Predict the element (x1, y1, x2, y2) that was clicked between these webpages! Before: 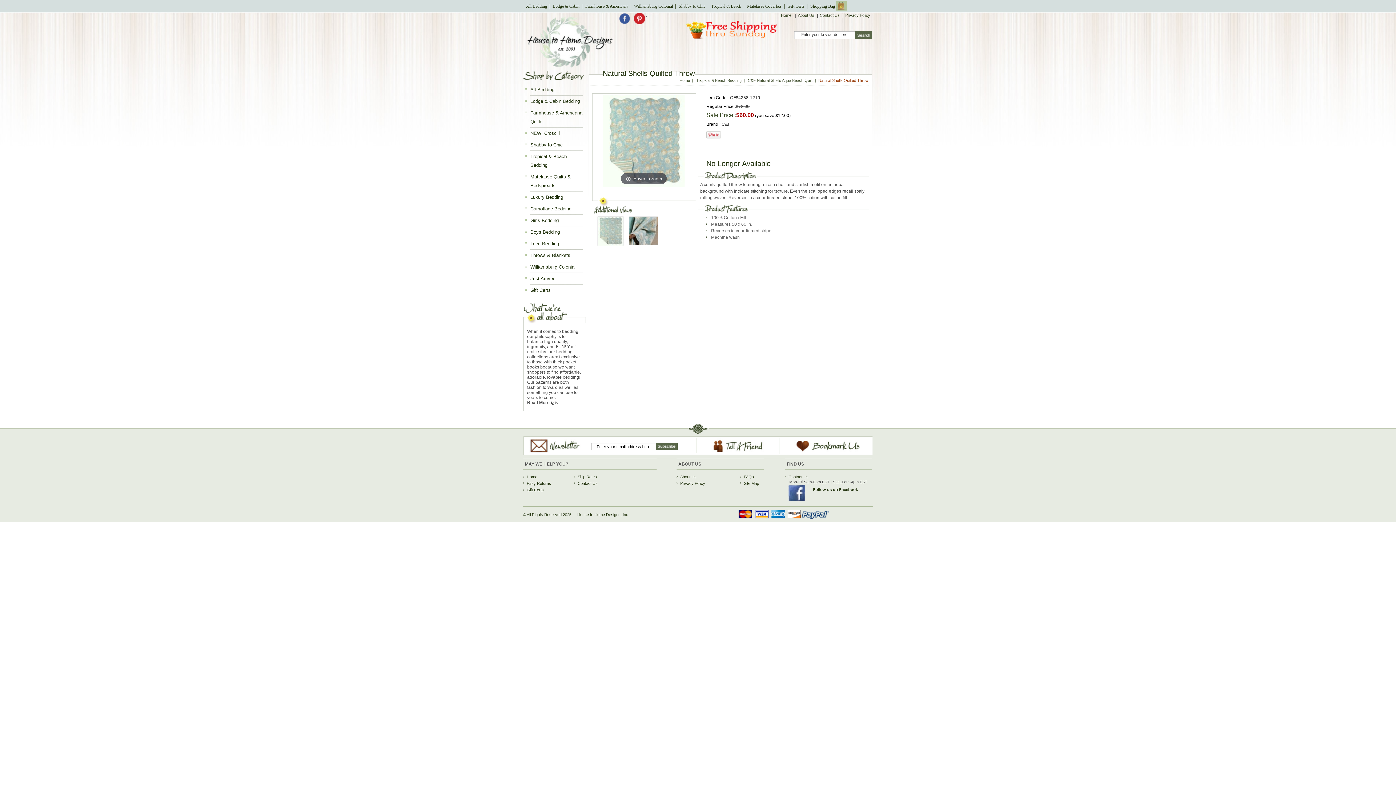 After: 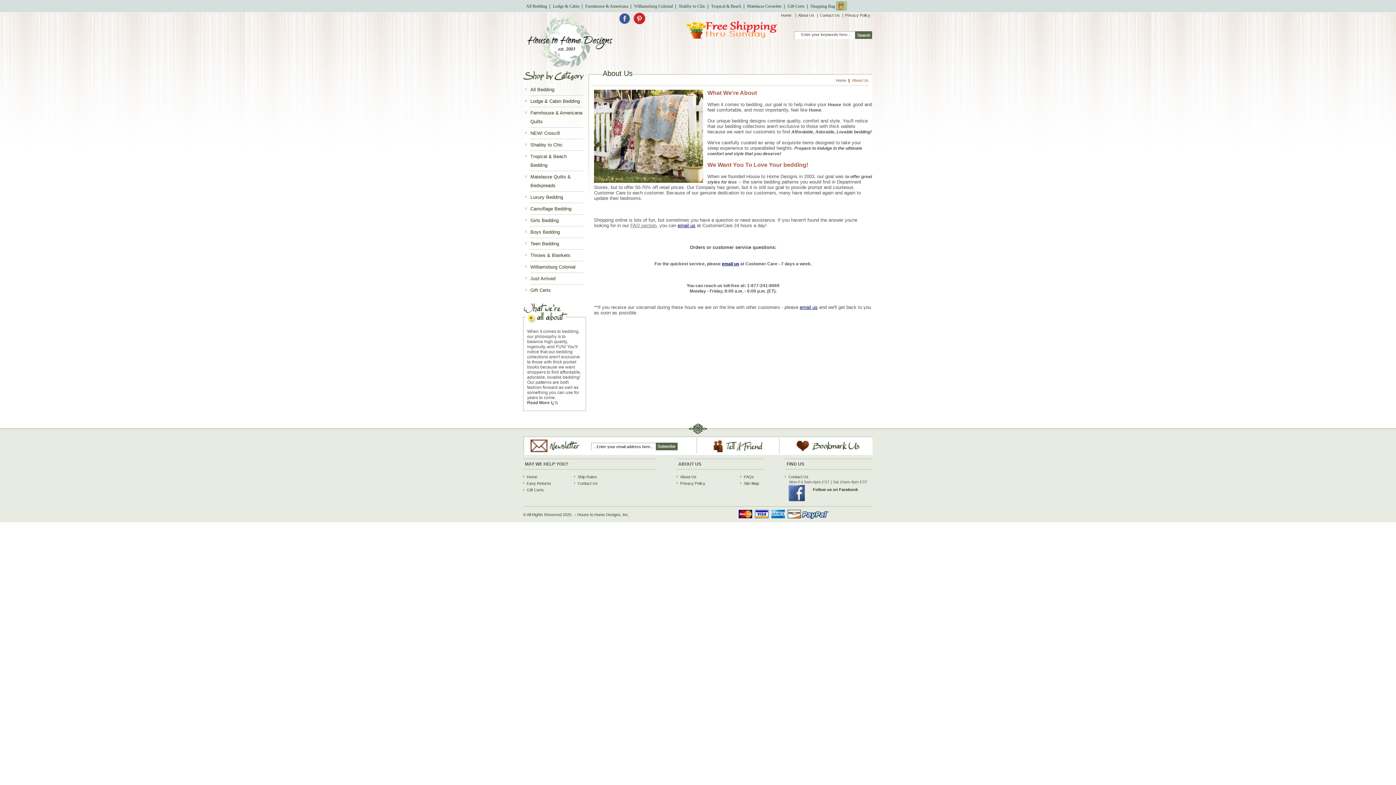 Action: bbox: (676, 474, 696, 479) label: About Us